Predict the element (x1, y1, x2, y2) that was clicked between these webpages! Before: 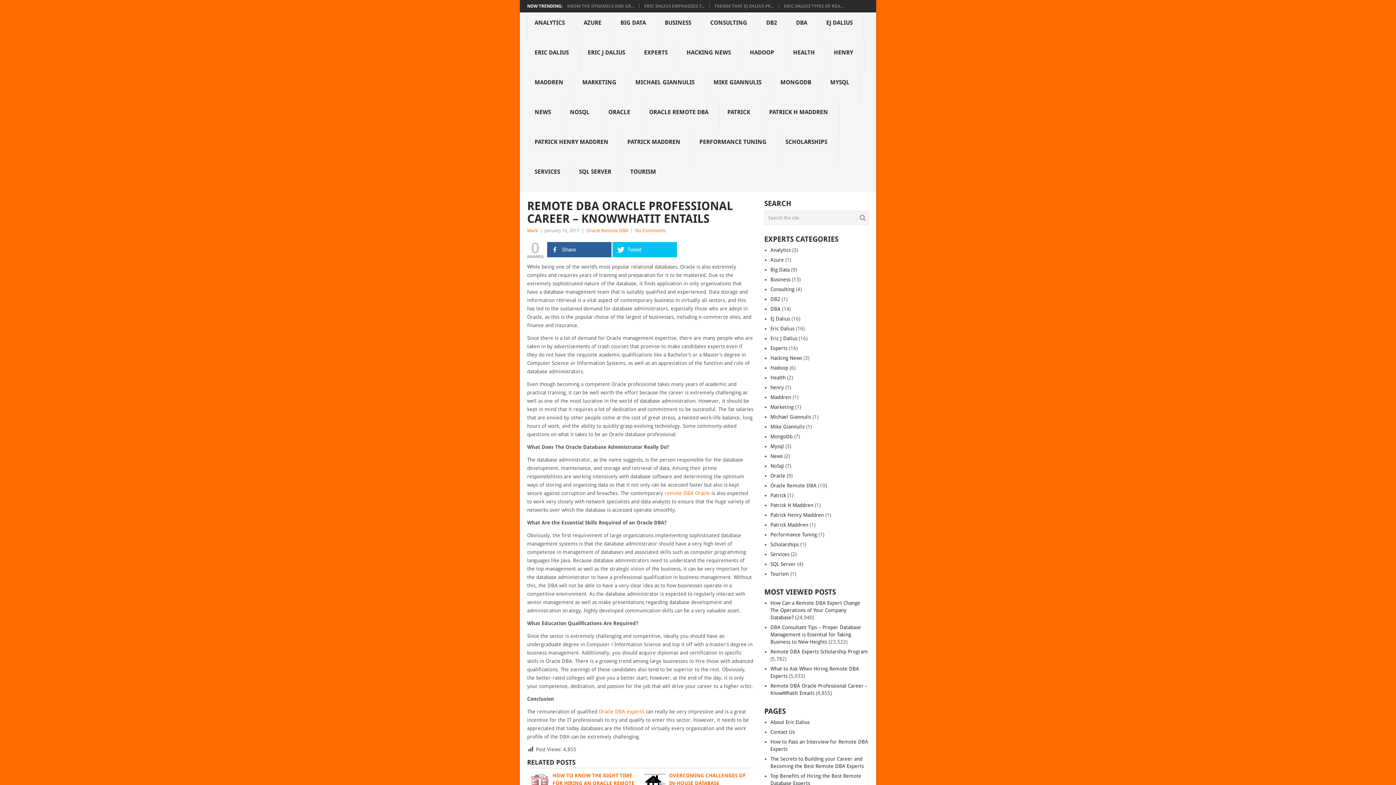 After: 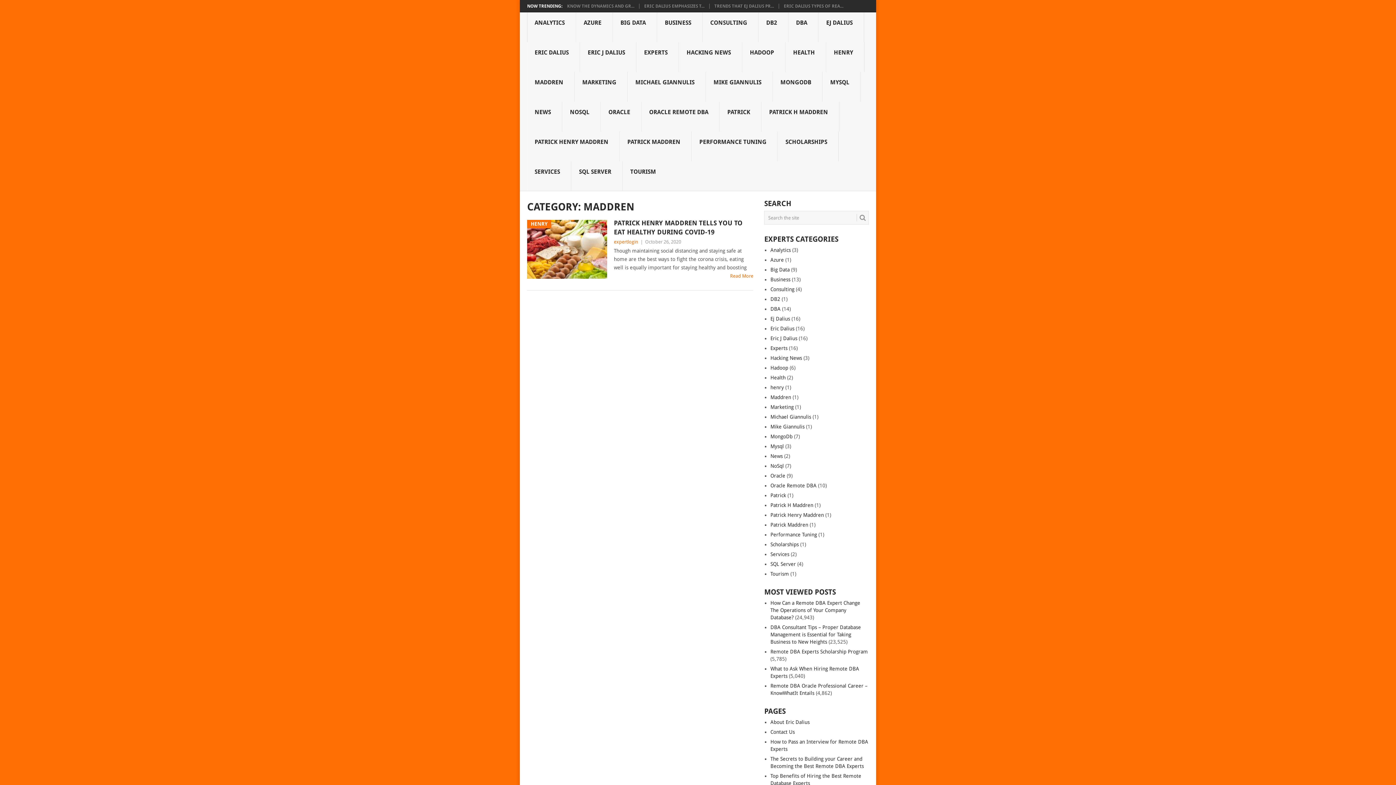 Action: label: MADDREN bbox: (527, 72, 574, 101)